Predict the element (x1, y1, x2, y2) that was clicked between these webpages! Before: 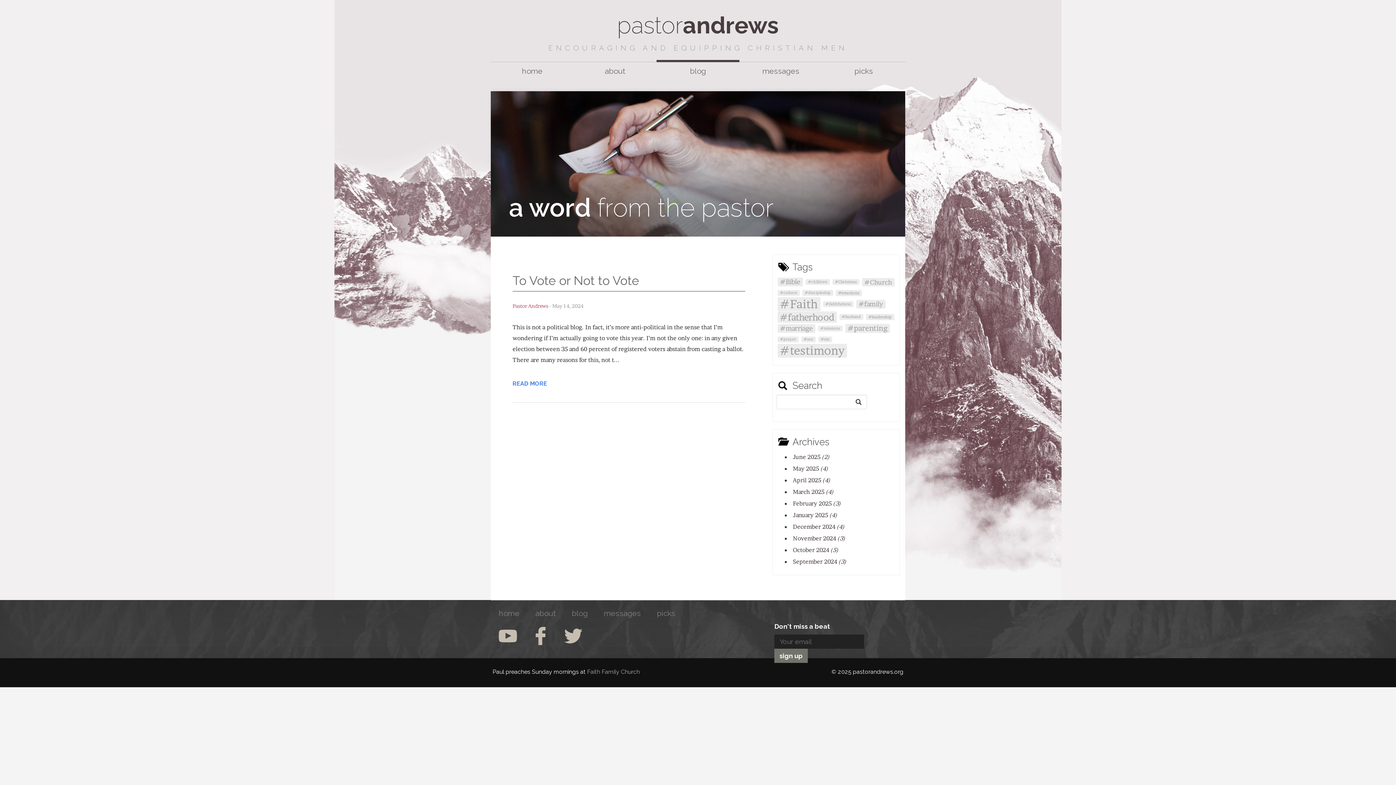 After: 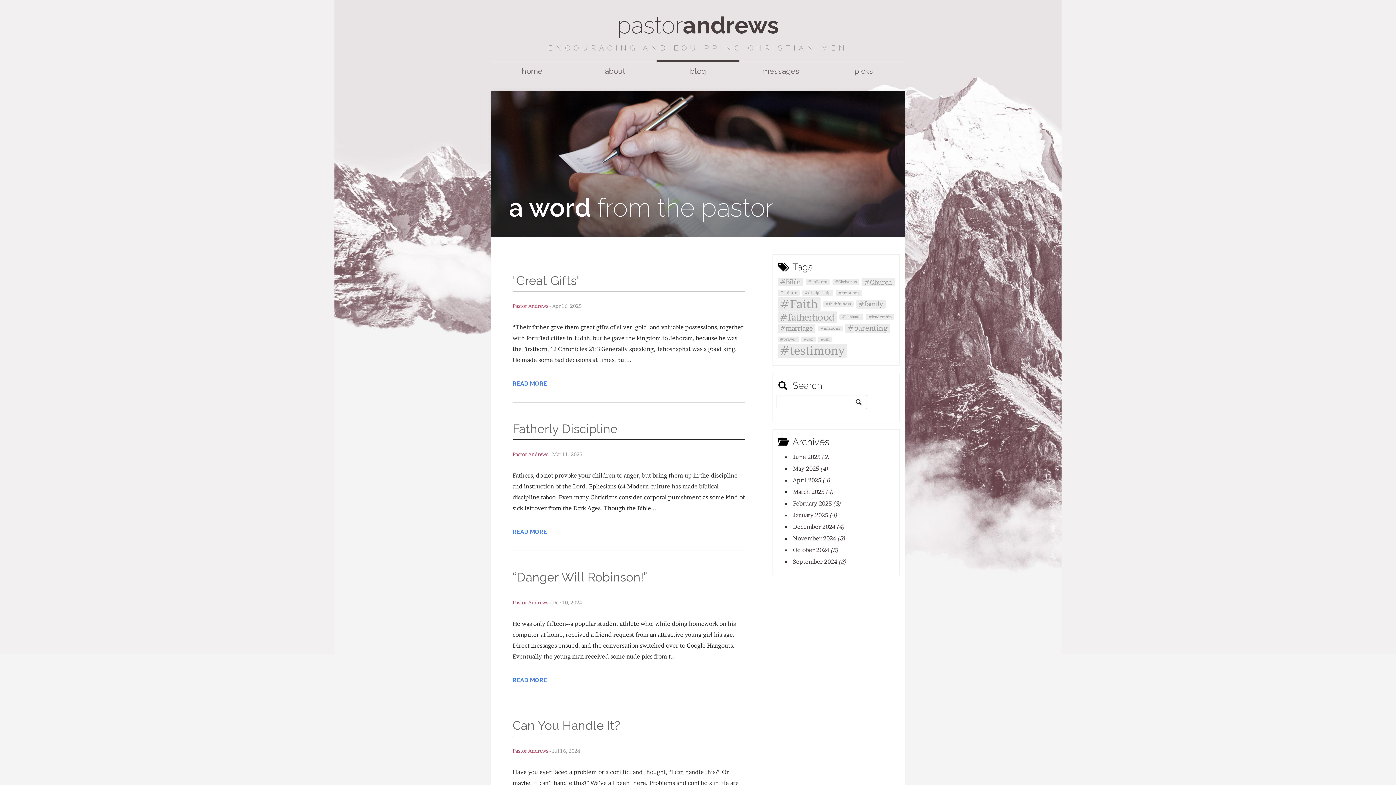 Action: bbox: (848, 324, 887, 332) label: #parenting